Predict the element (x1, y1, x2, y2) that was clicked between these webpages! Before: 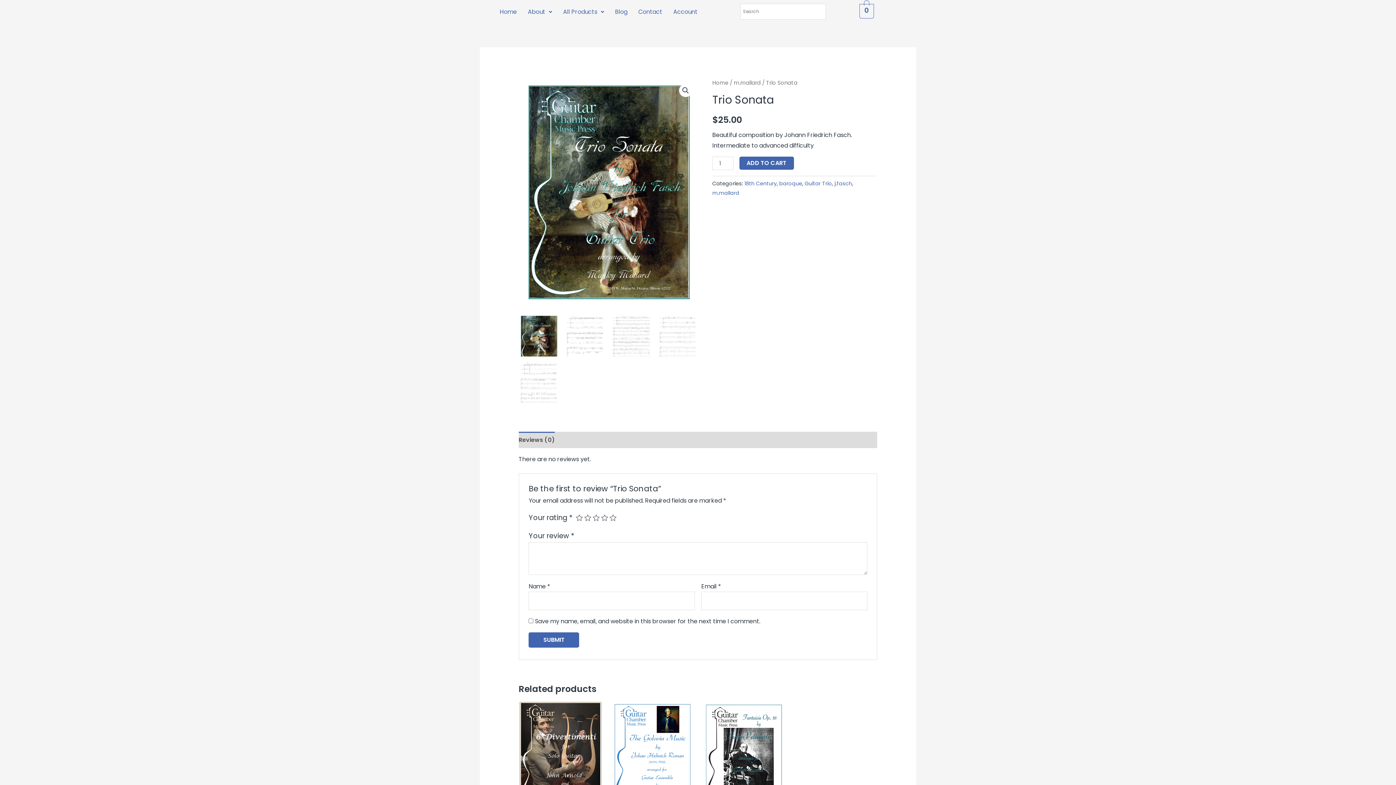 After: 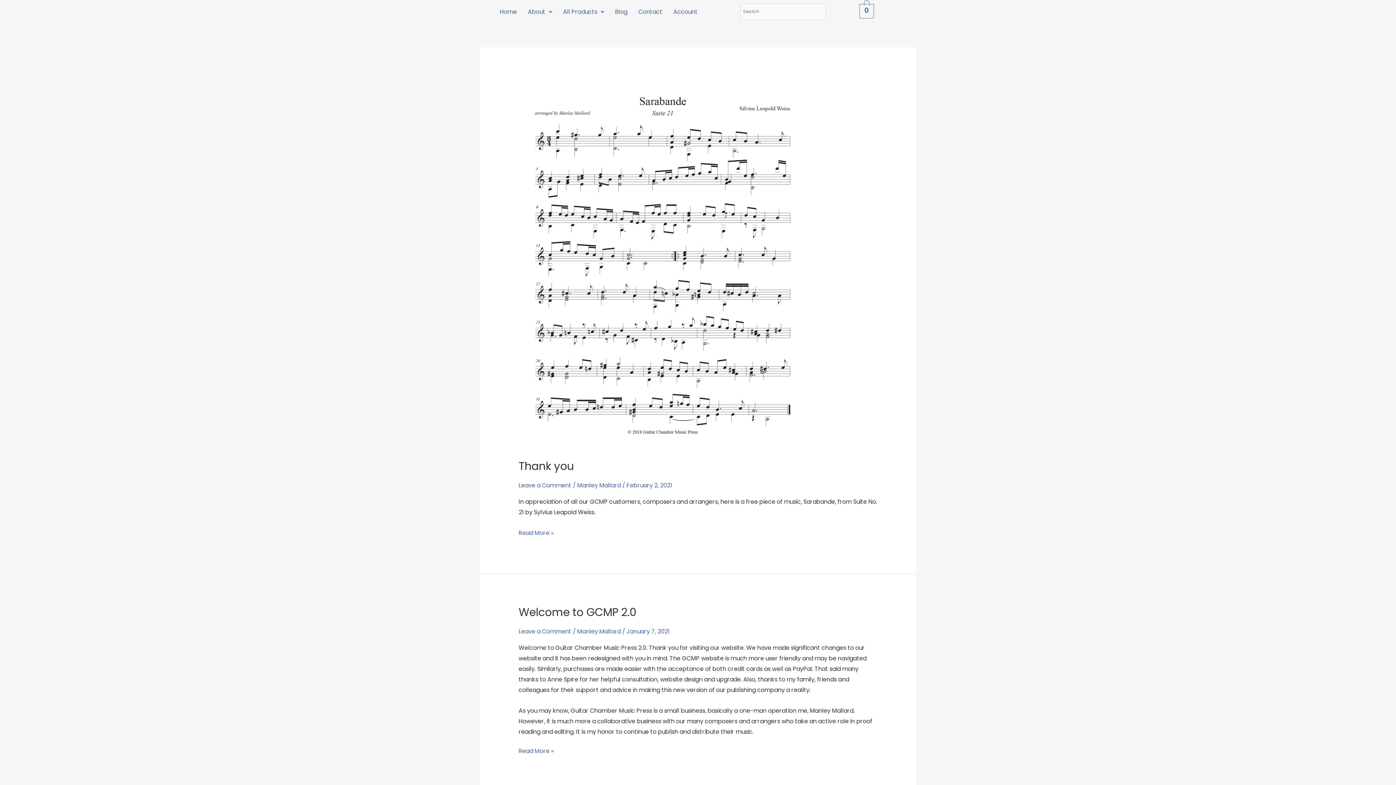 Action: bbox: (609, 3, 633, 20) label: Blog